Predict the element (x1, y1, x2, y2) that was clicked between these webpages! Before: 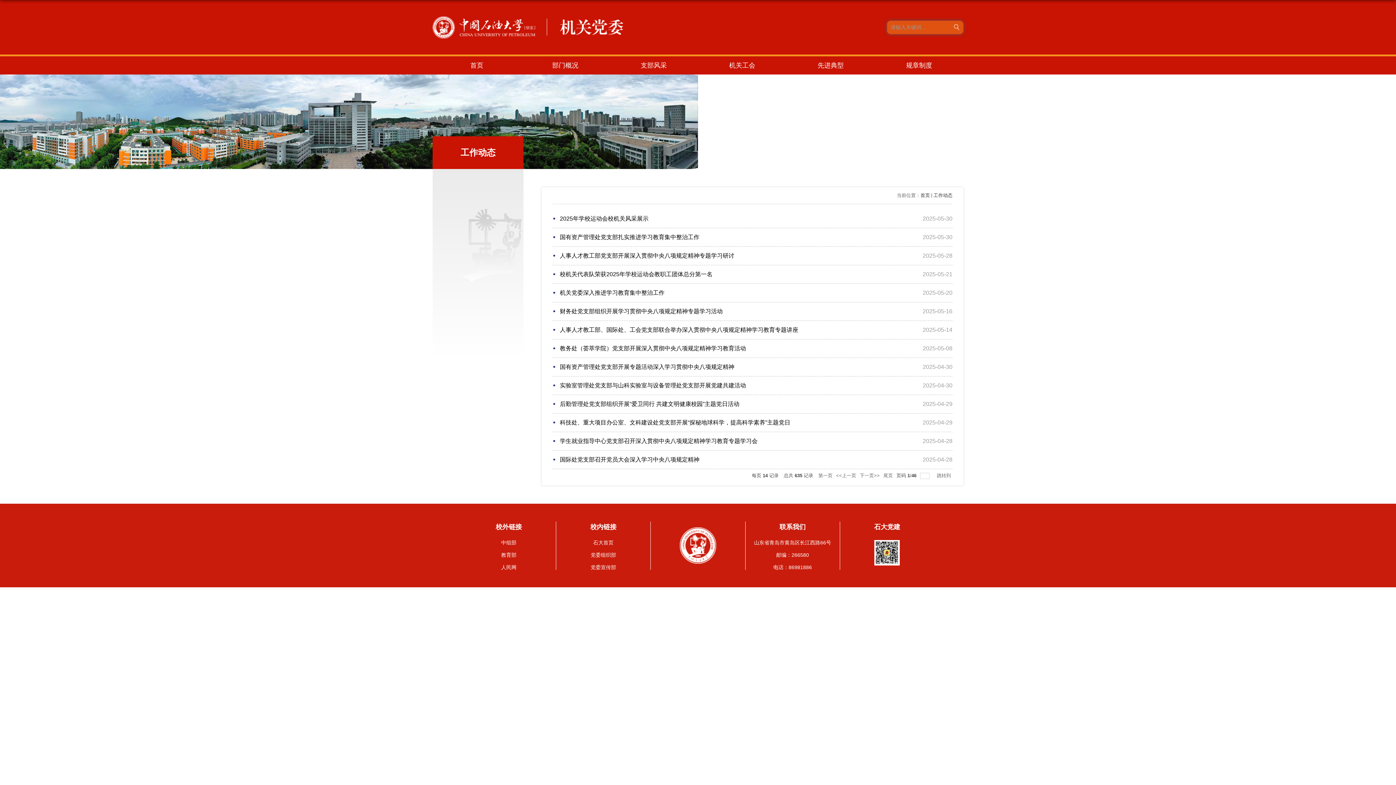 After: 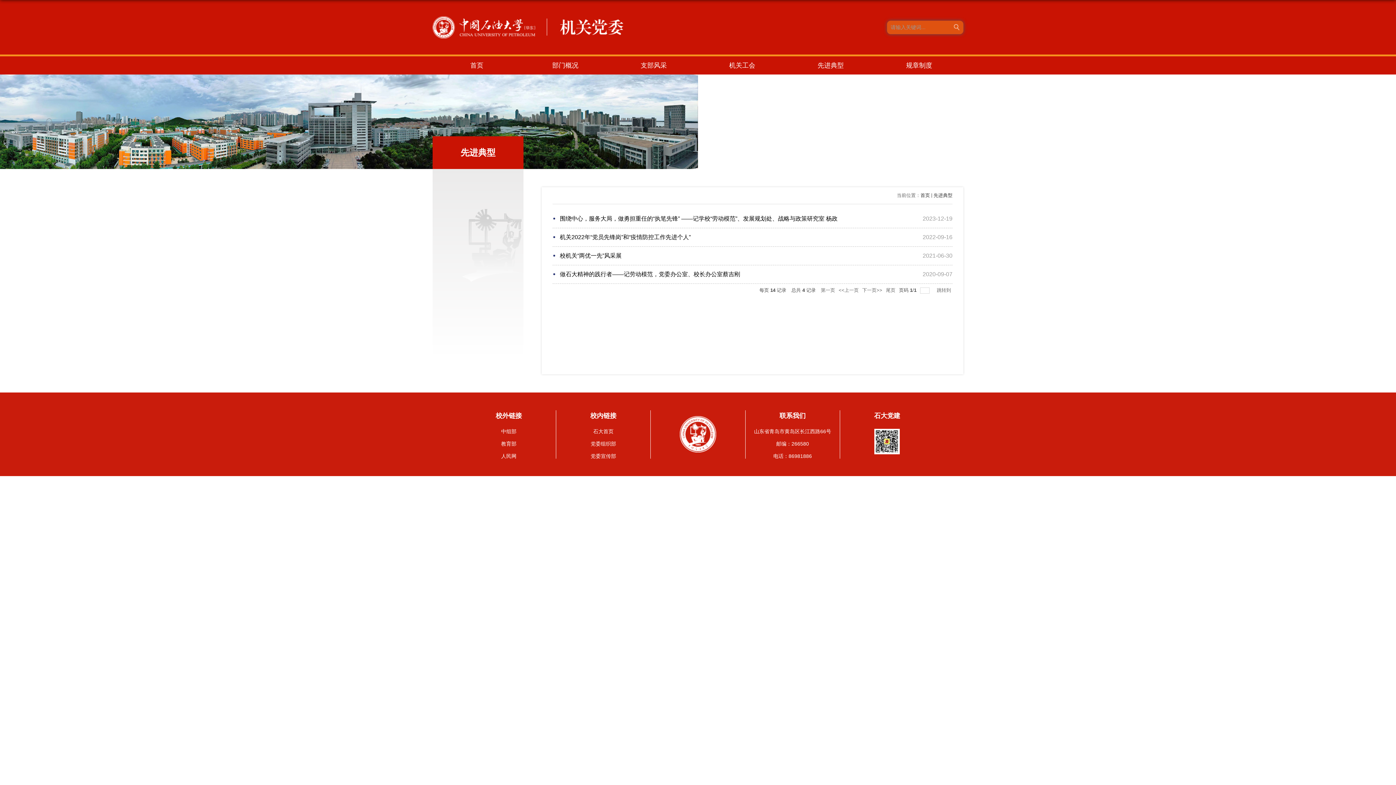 Action: bbox: (786, 62, 875, 68) label: 先进典型